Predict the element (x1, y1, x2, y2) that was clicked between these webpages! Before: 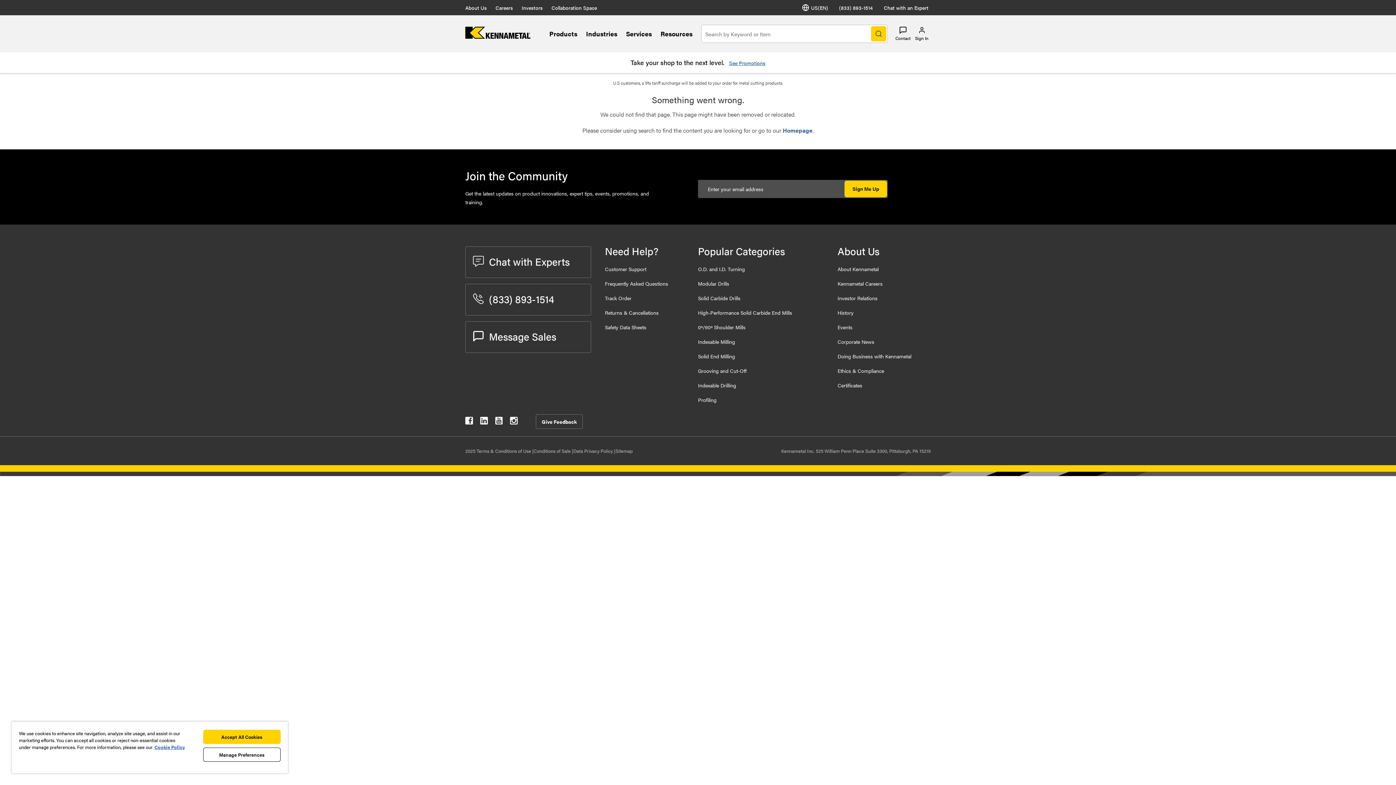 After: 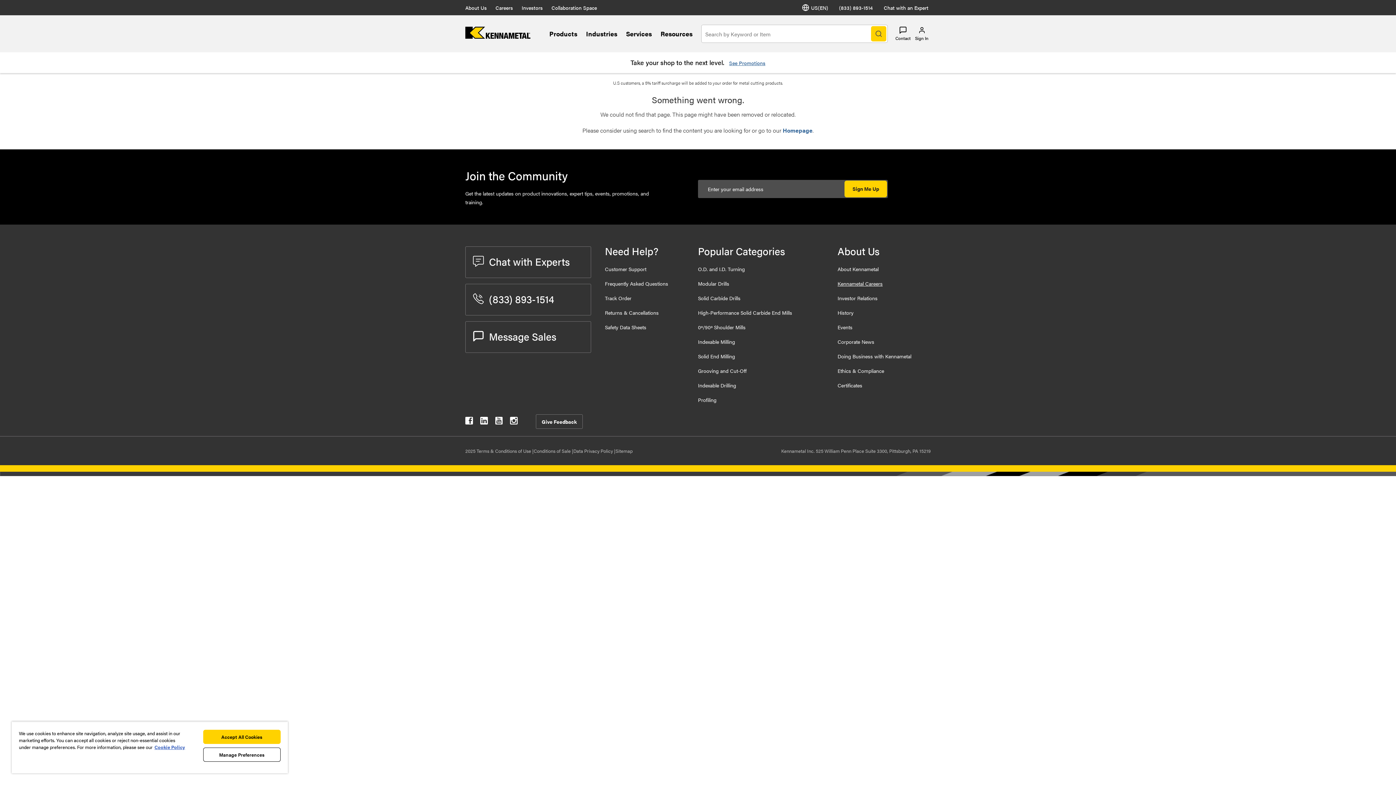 Action: label: Kennametal Careers bbox: (837, 280, 882, 287)